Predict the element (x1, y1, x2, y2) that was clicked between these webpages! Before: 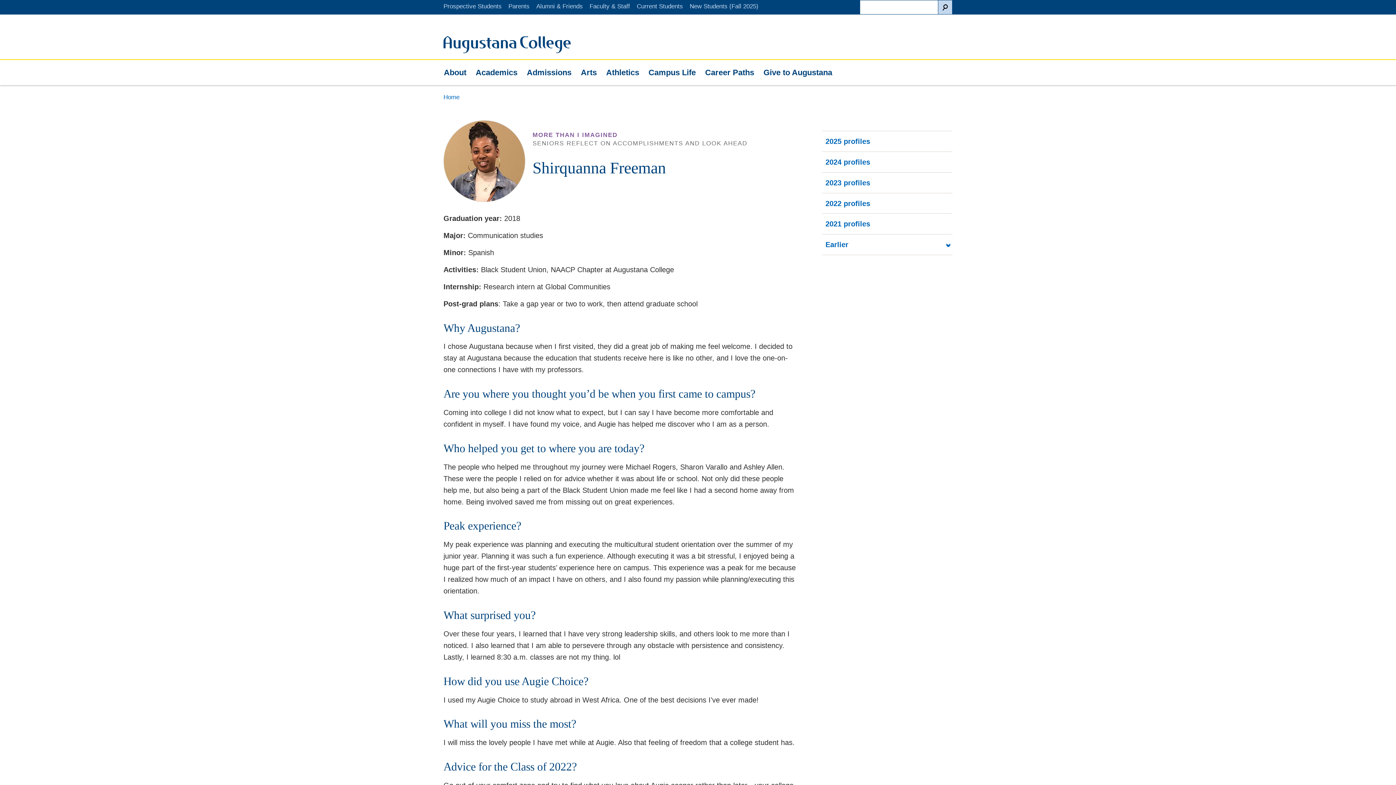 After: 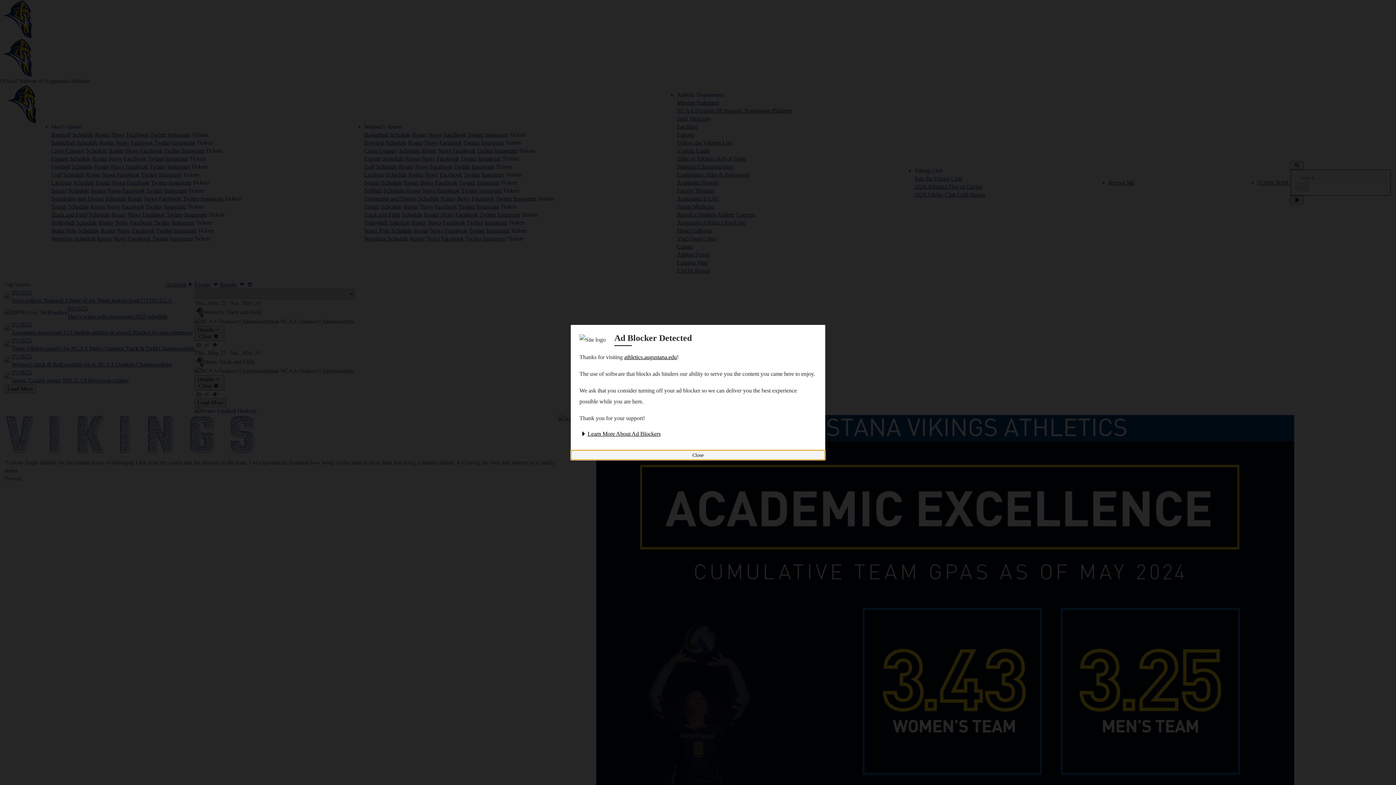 Action: label: Athletics bbox: (602, 60, 642, 85)